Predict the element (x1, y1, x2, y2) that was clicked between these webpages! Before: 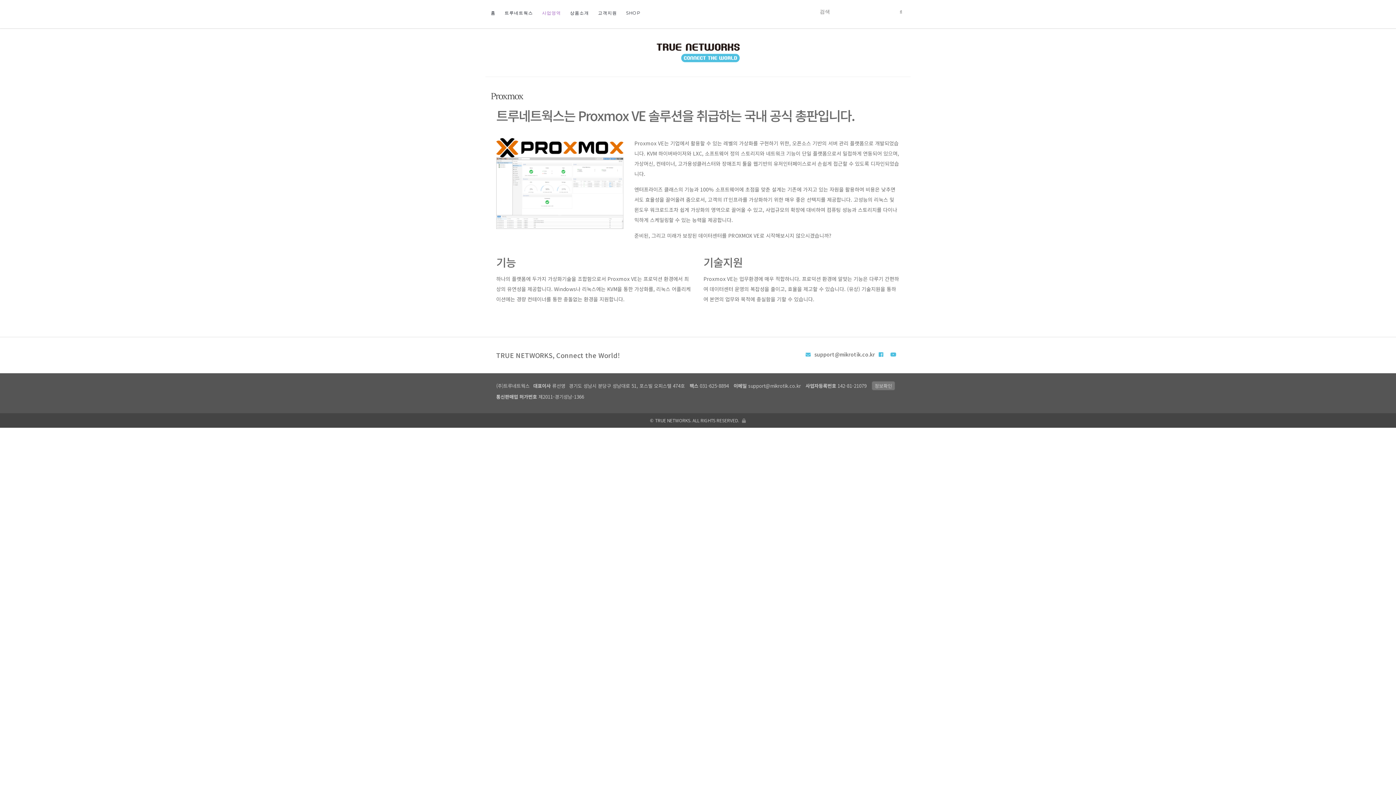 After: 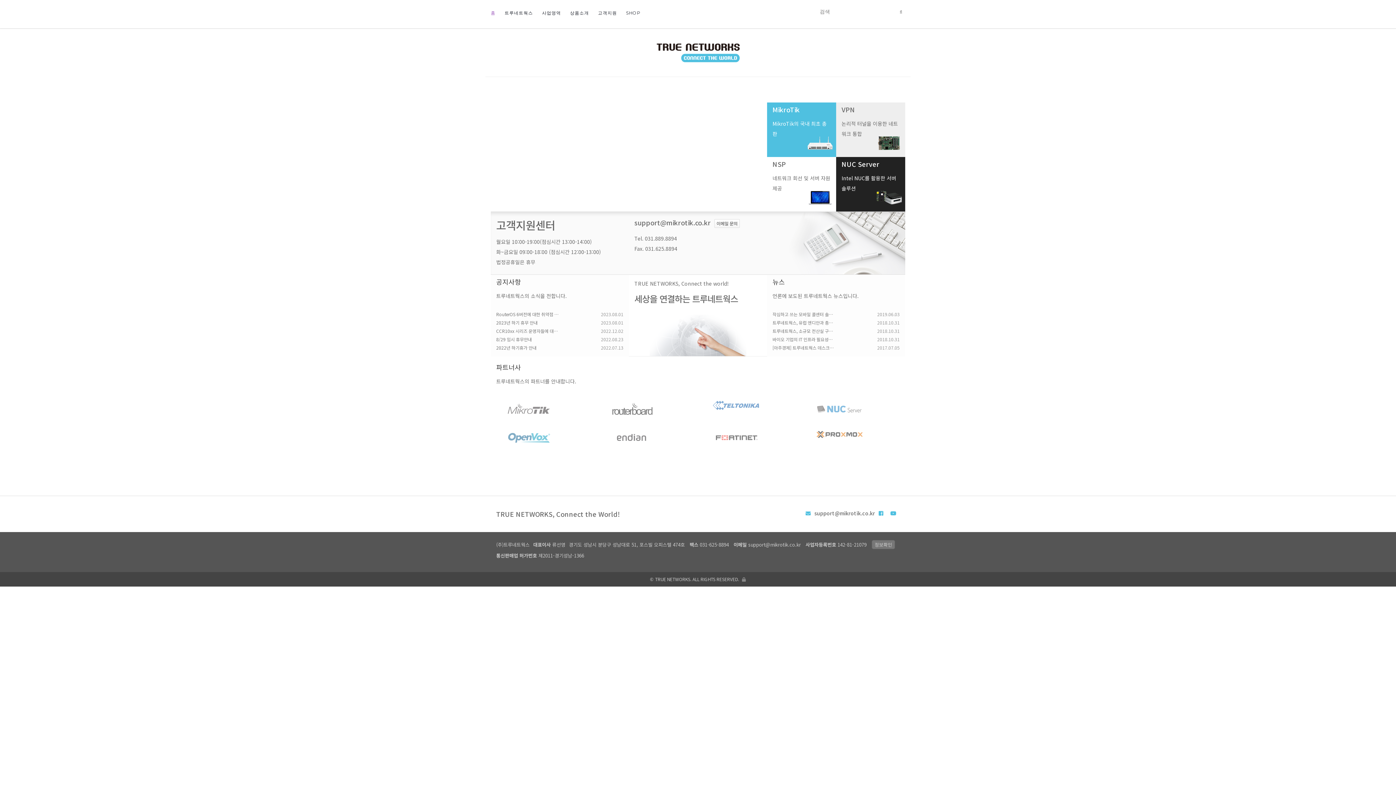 Action: label: 홈 bbox: (490, 0, 495, 25)